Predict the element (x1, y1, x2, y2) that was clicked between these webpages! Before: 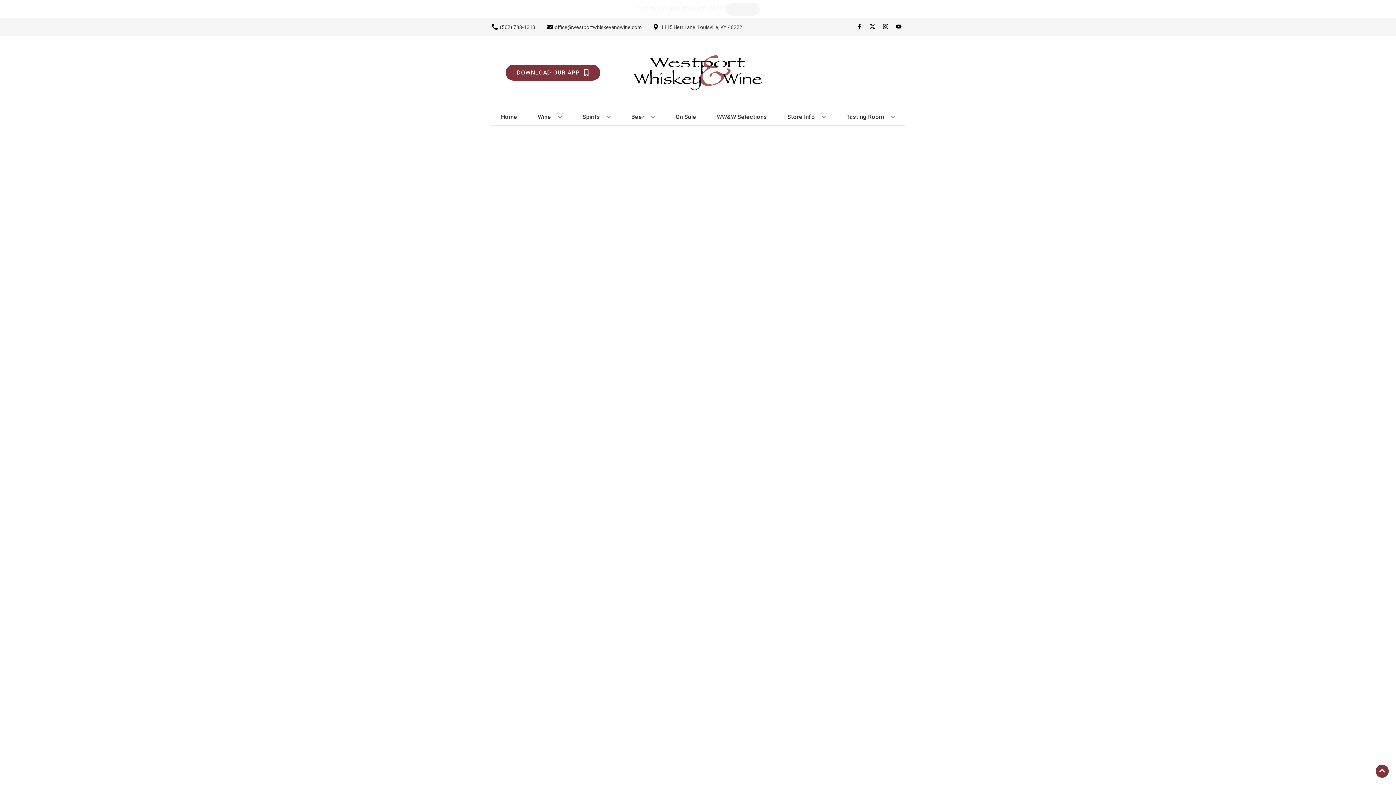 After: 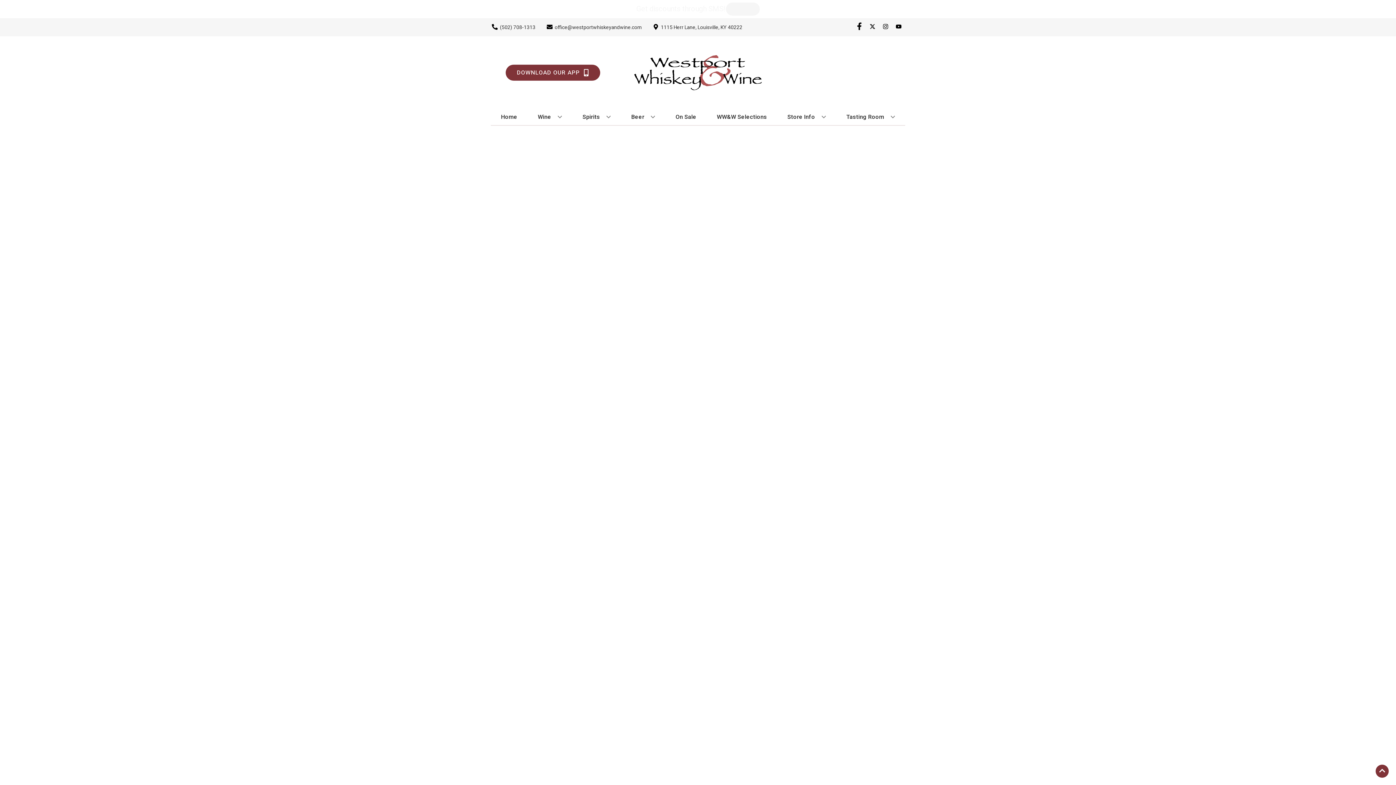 Action: bbox: (853, 23, 866, 30) label: Opens facebook in a new tab